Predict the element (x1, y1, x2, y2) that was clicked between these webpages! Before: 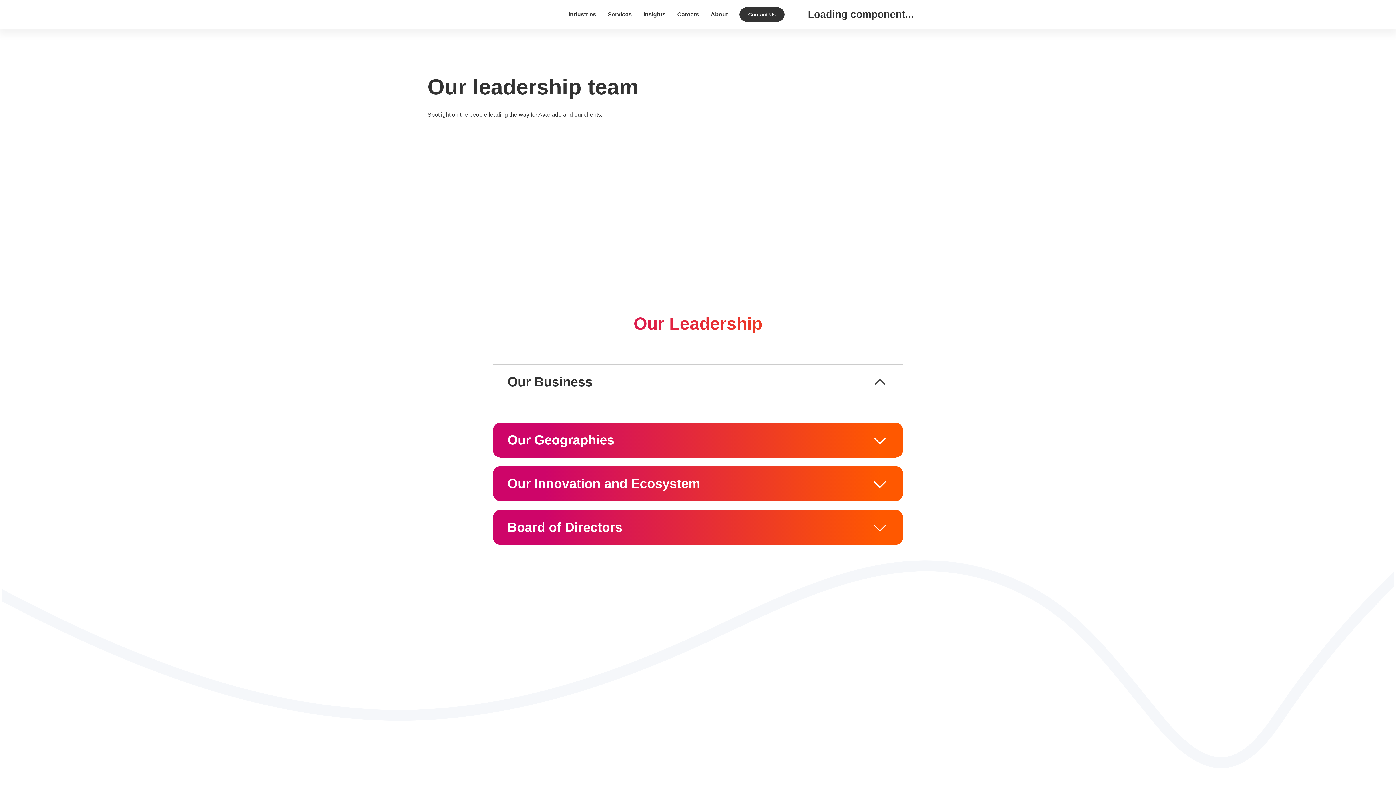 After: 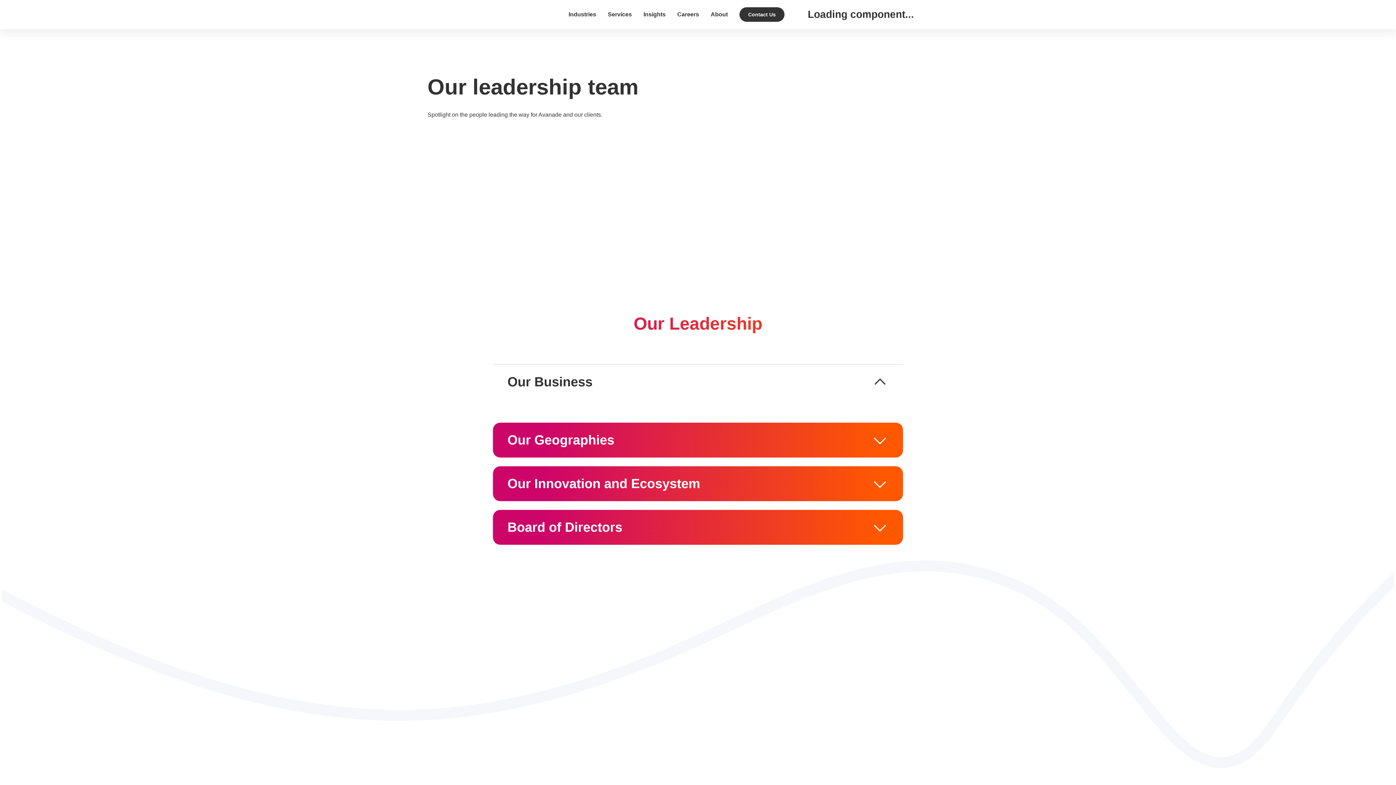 Action: label: toggle-accordion bbox: (871, 373, 888, 390)